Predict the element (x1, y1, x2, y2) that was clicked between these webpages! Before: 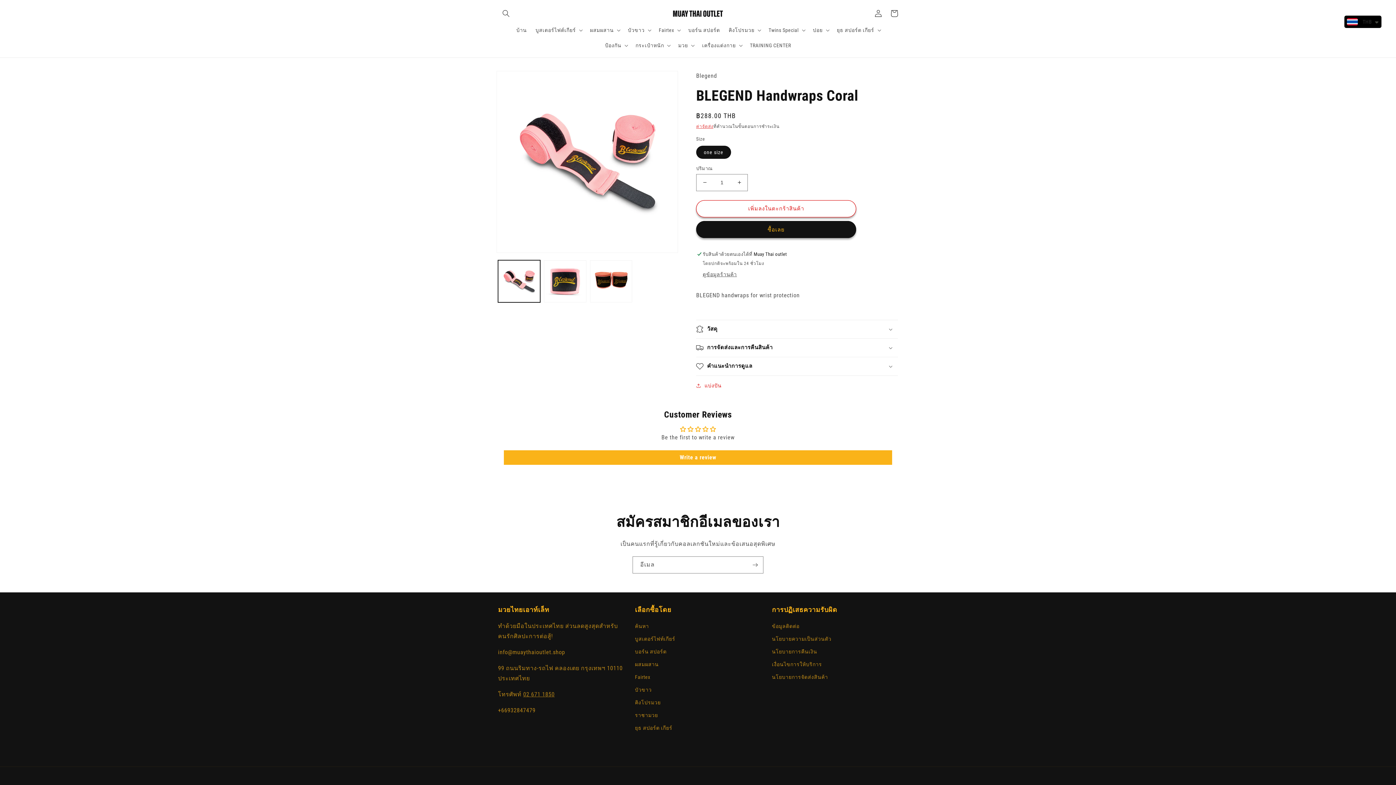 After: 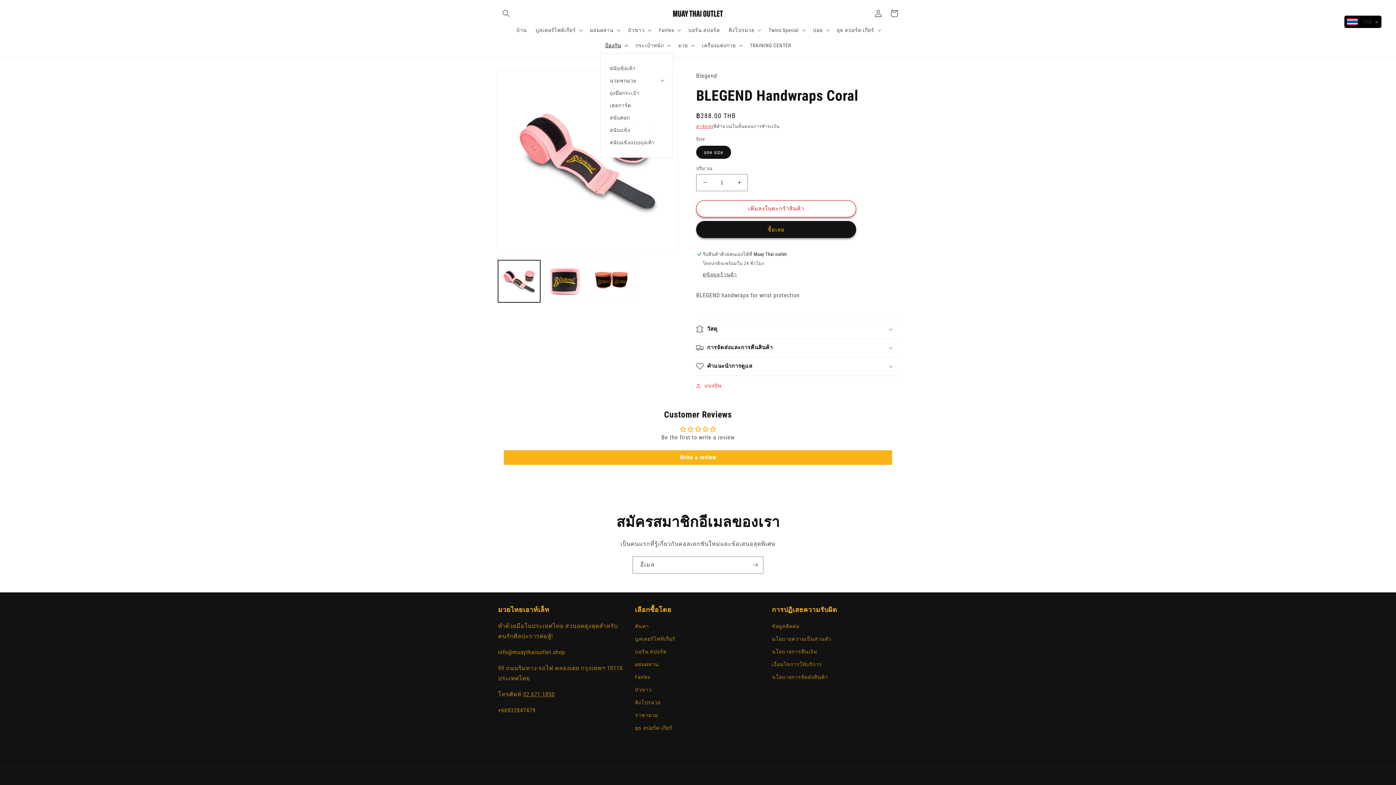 Action: label: ป้องกัน bbox: (600, 37, 631, 52)